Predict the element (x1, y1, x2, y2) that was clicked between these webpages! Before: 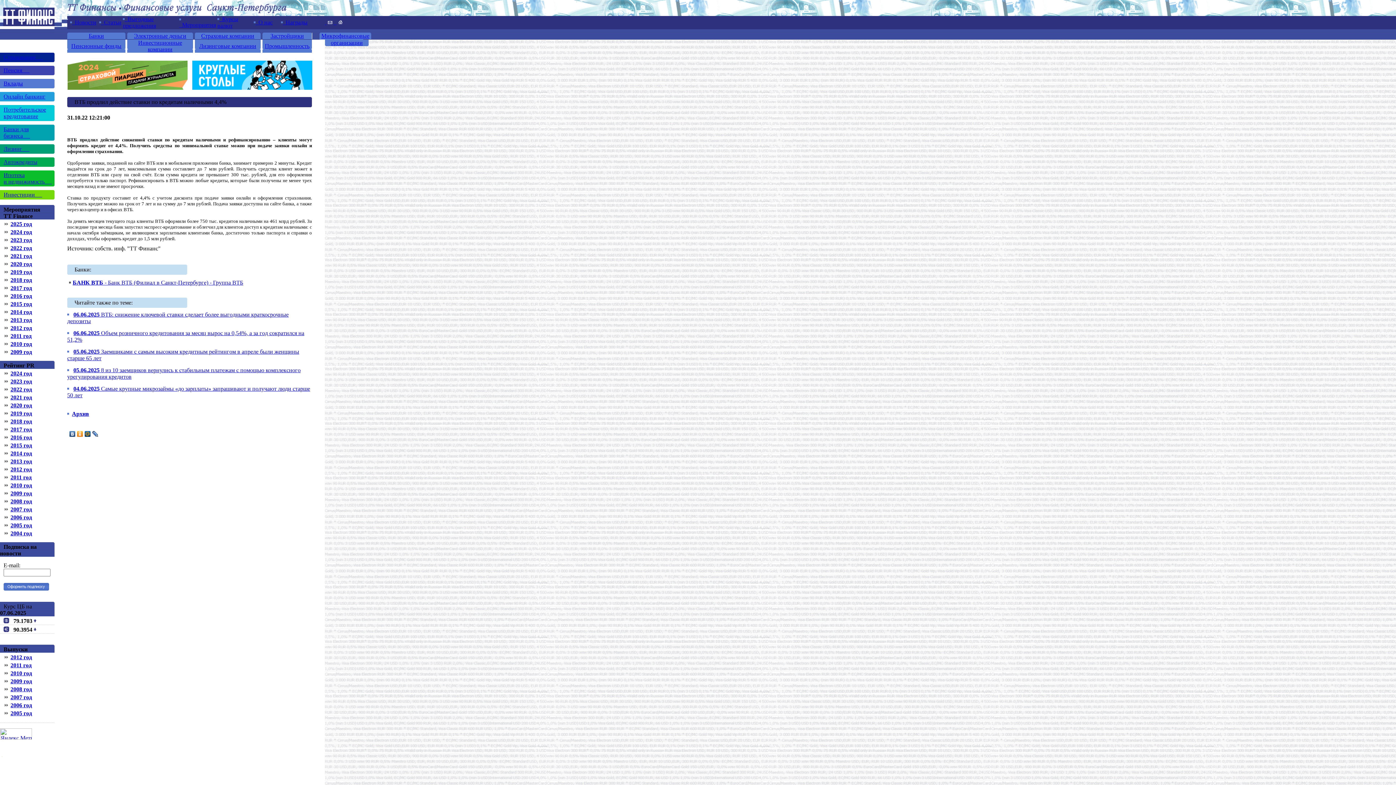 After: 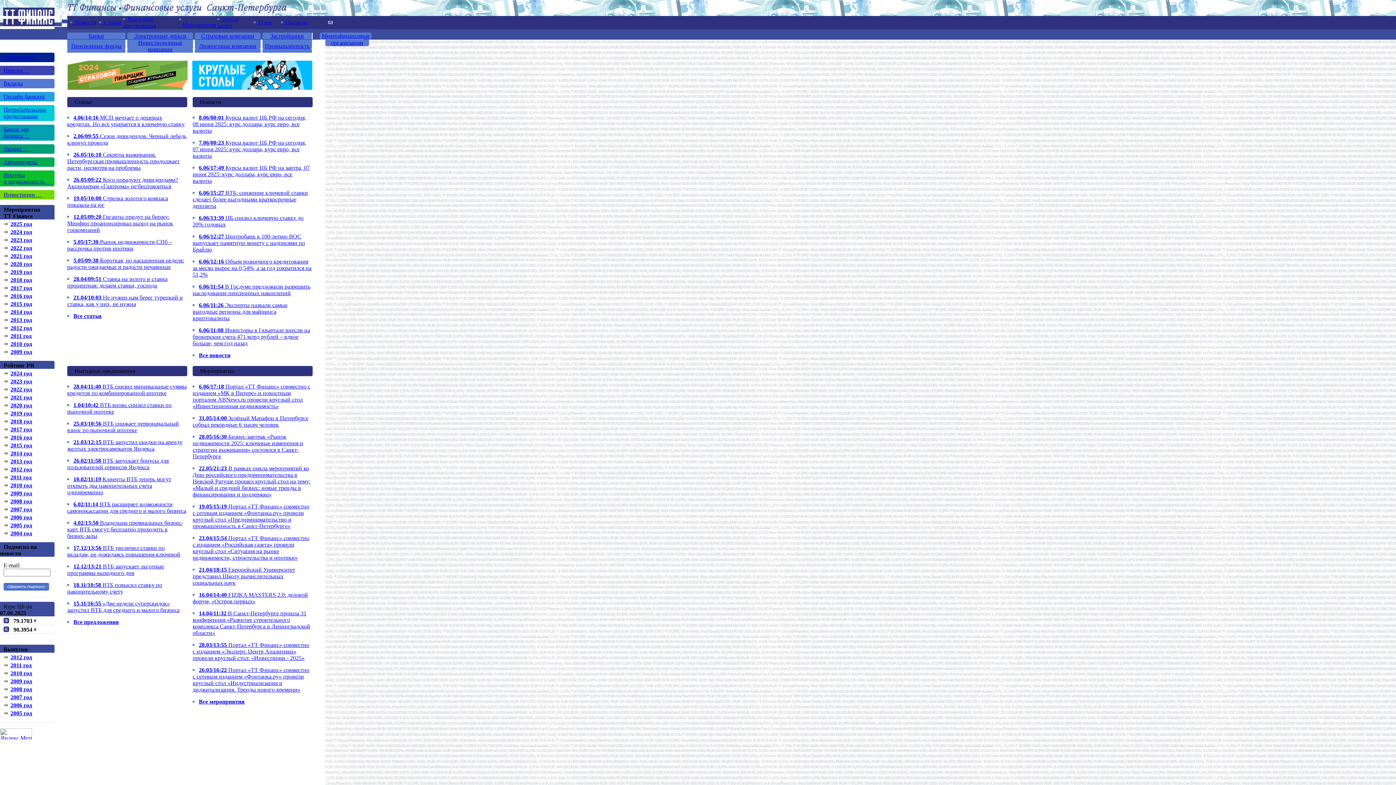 Action: bbox: (0, 0, 54, 6)